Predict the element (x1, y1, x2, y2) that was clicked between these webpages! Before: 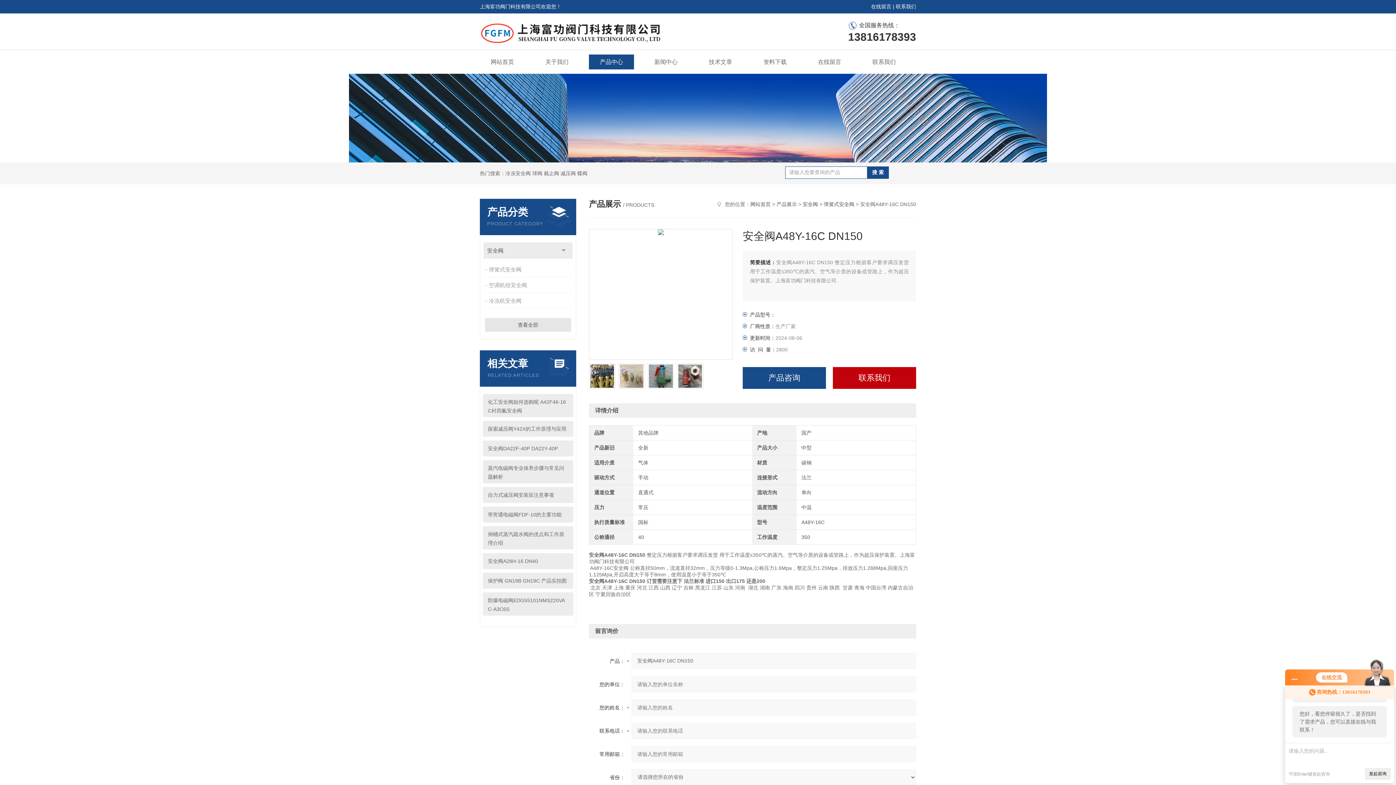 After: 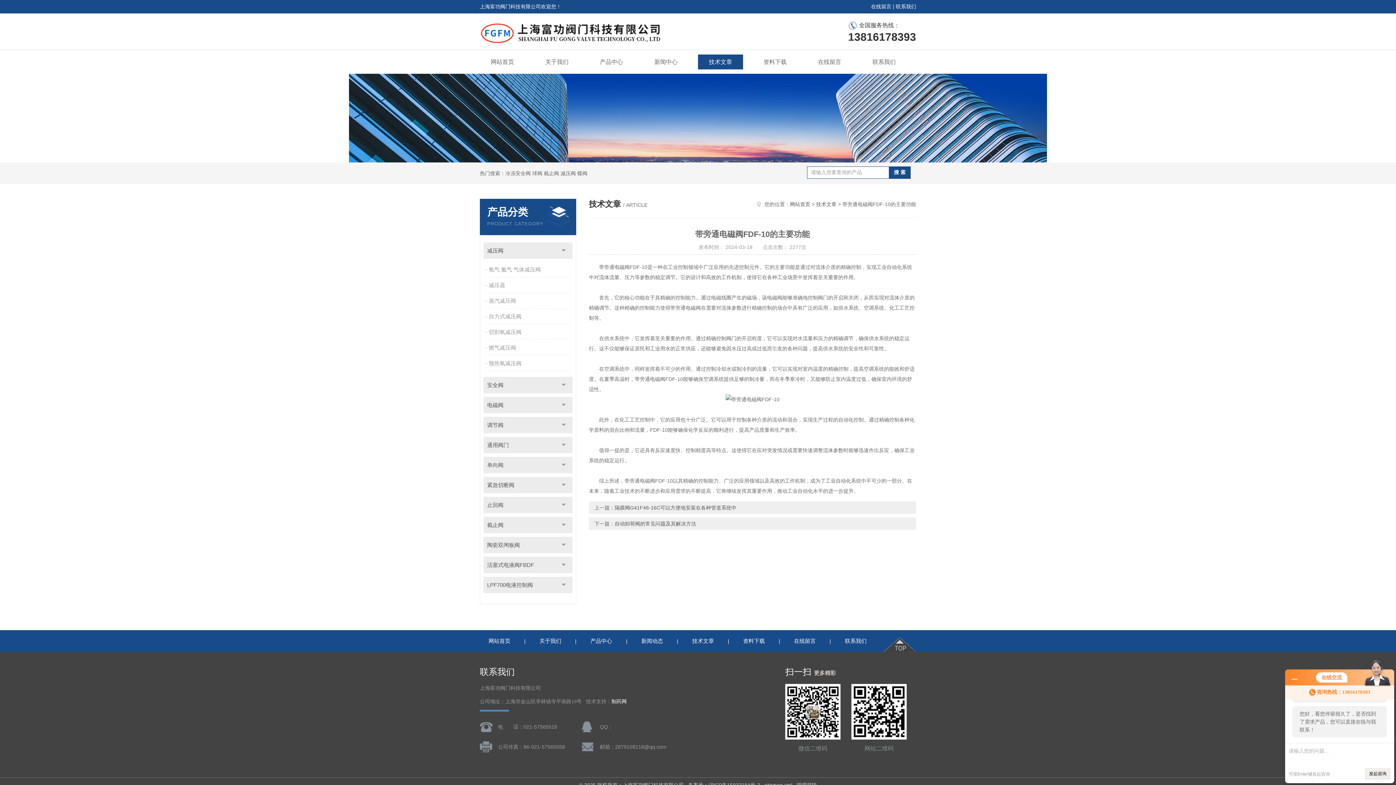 Action: label: 带旁通电磁阀FDF-10的主要功能 bbox: (488, 510, 568, 519)